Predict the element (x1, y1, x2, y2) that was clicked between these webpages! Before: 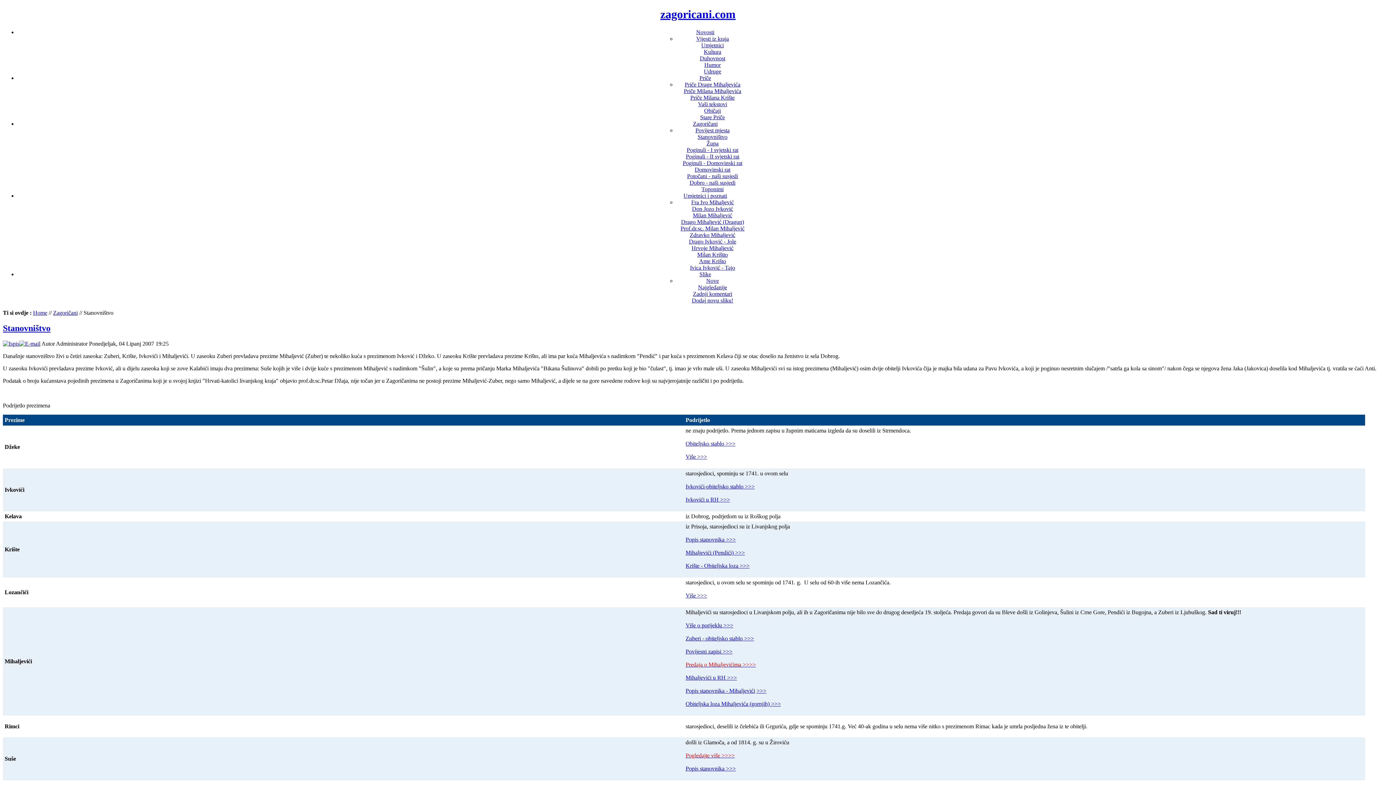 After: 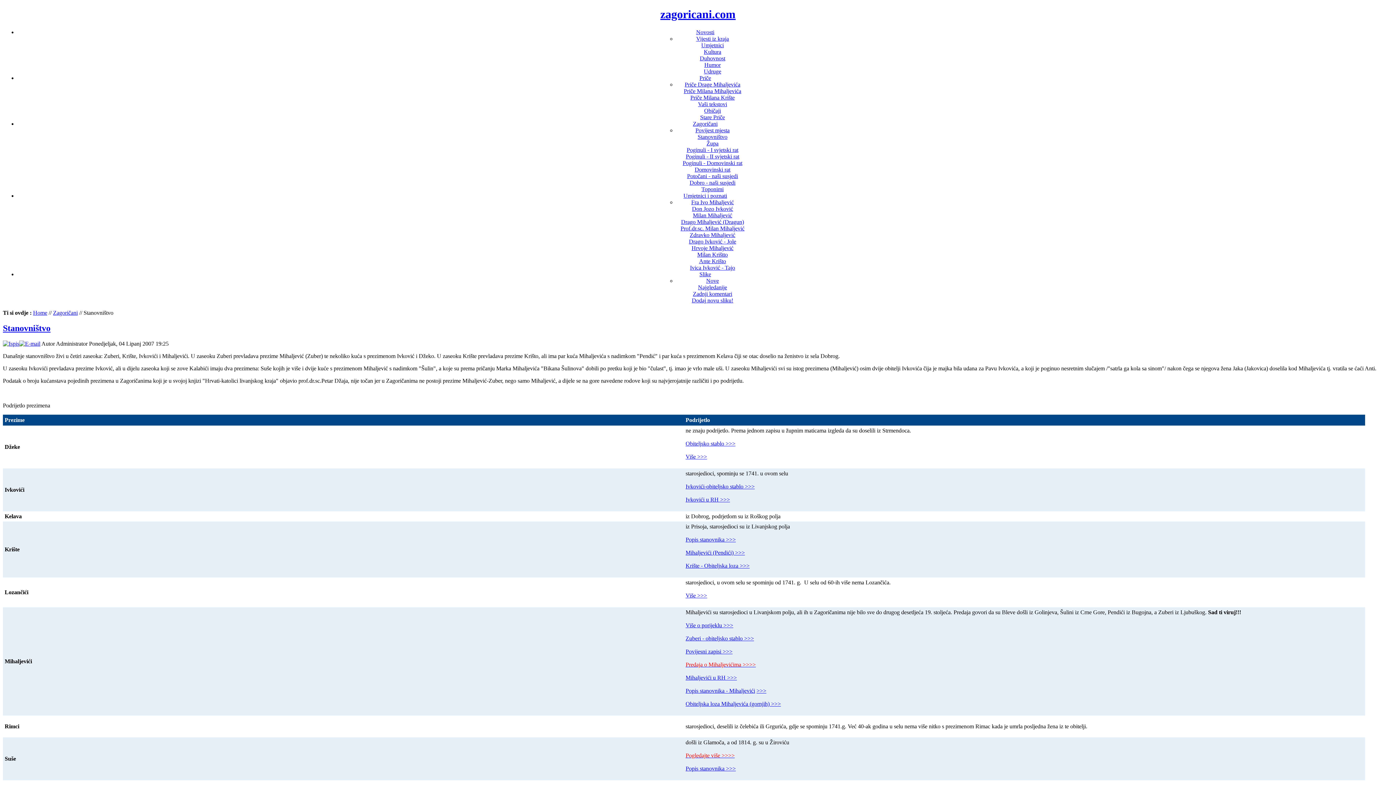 Action: bbox: (2, 340, 19, 346)